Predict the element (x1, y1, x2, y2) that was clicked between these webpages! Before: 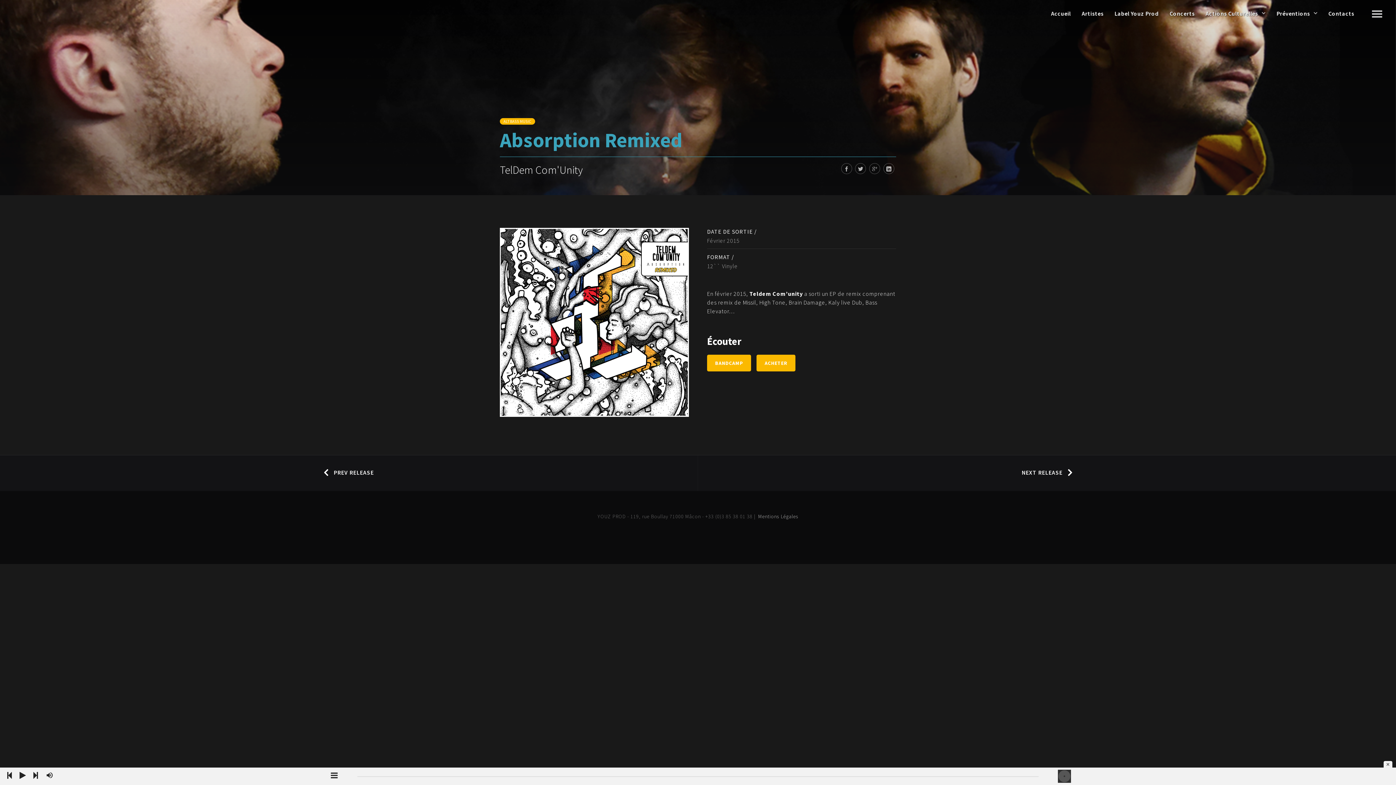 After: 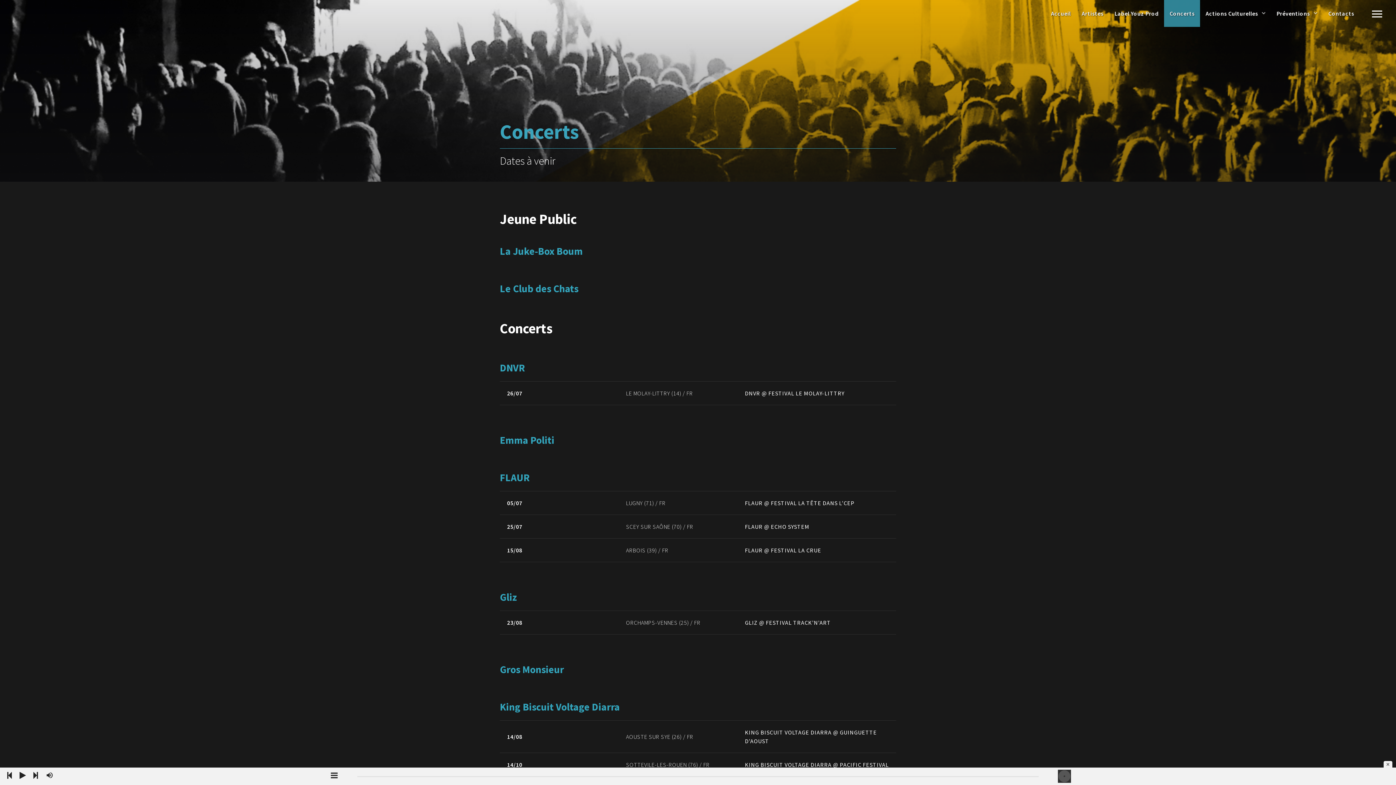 Action: label: Concerts bbox: (1164, 0, 1200, 26)